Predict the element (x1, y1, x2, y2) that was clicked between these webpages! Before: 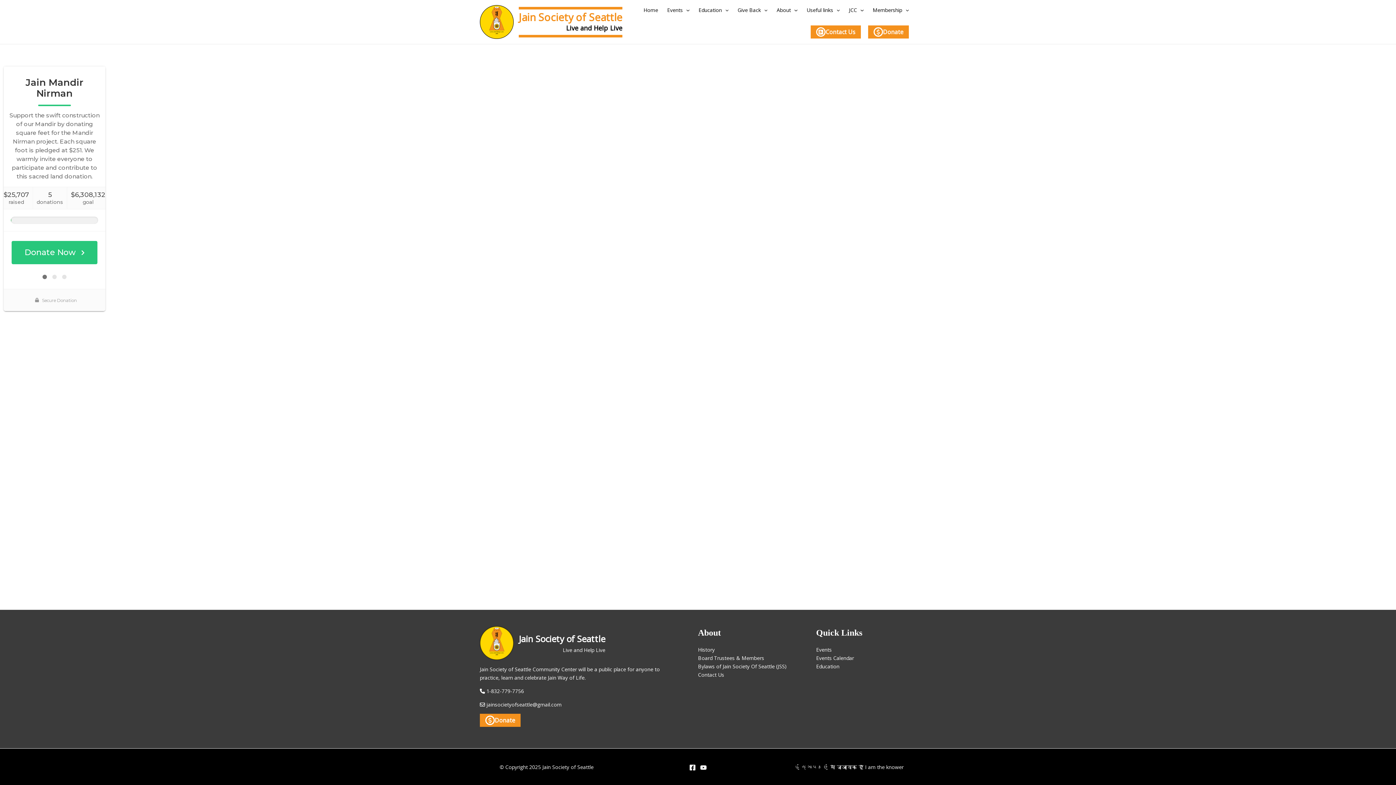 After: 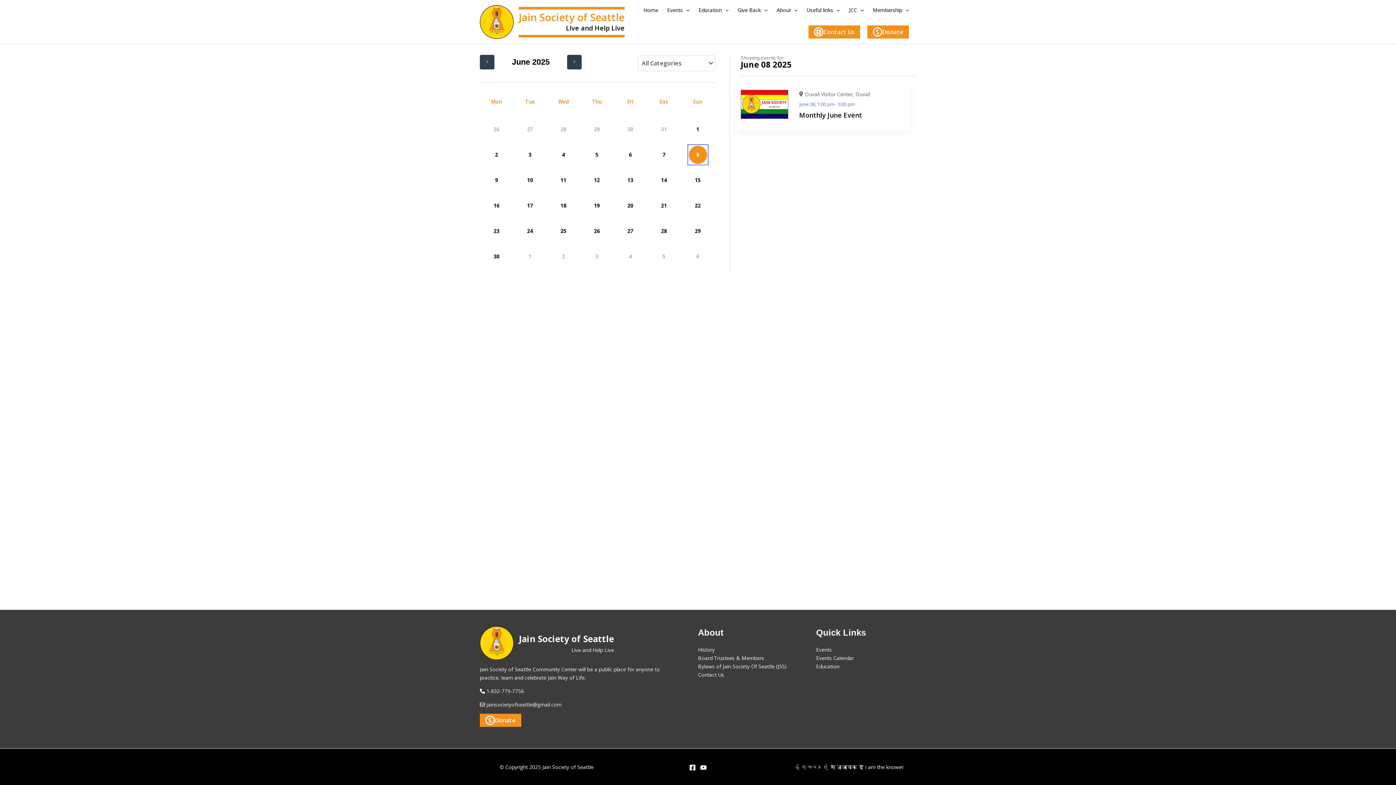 Action: label: Events Calendar bbox: (816, 654, 854, 661)